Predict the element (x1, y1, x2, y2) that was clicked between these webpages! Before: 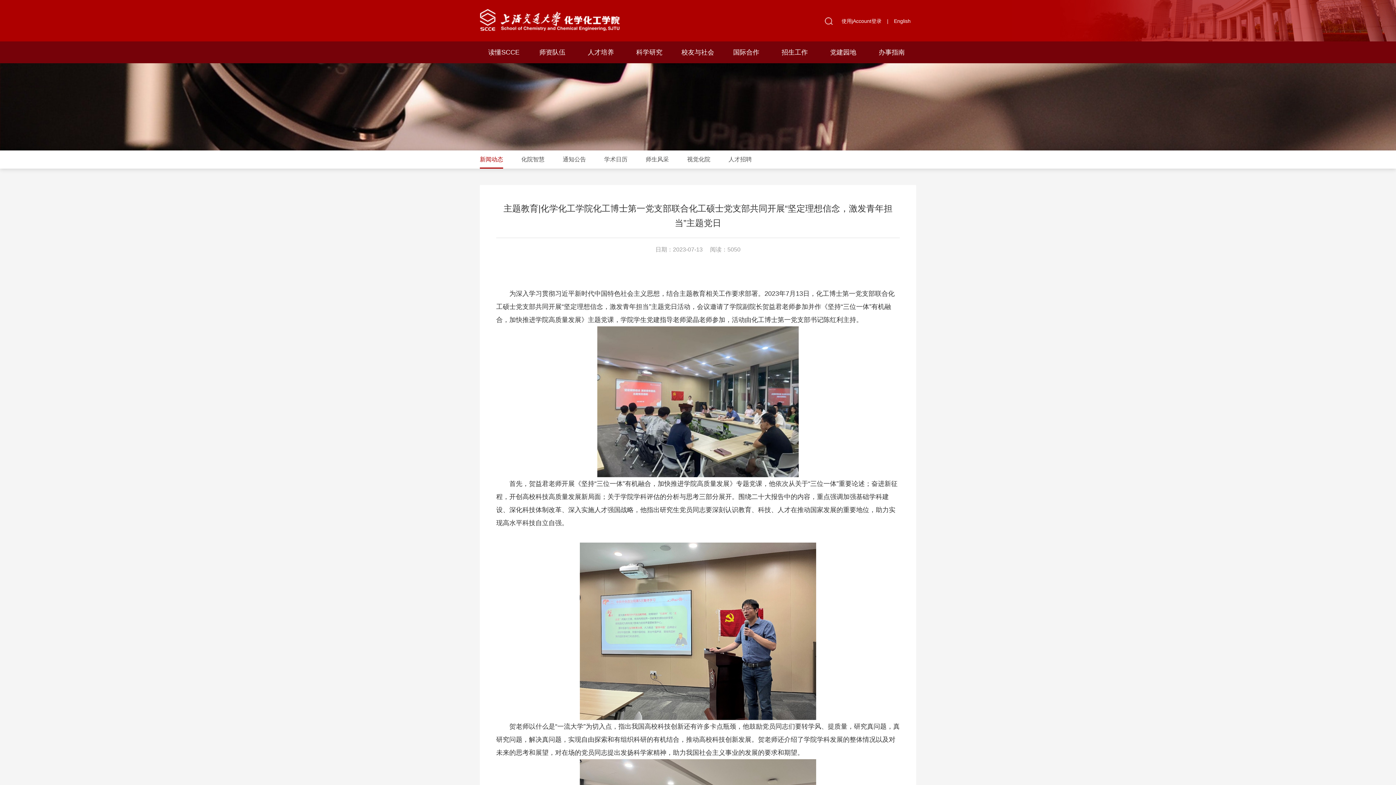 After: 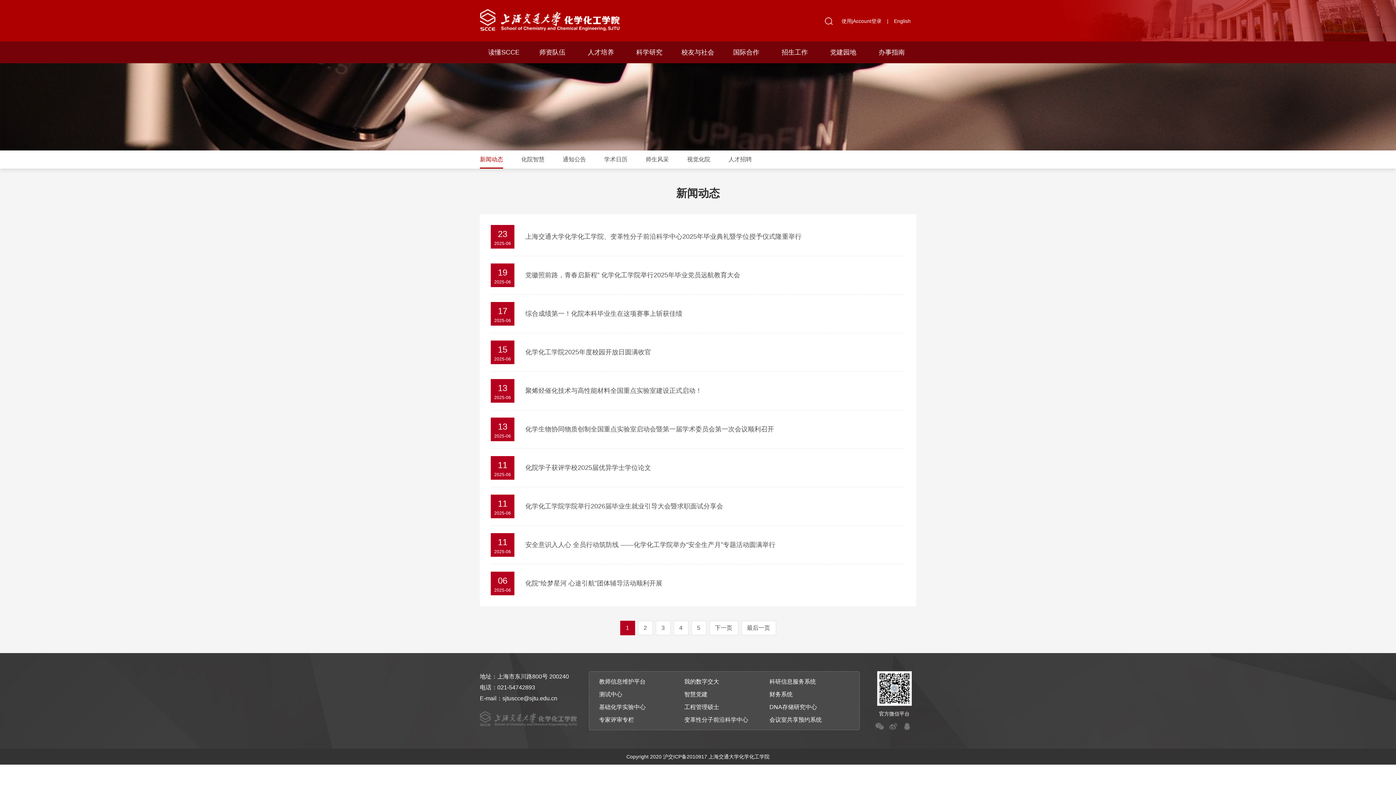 Action: bbox: (480, 150, 503, 168) label: 新闻动态